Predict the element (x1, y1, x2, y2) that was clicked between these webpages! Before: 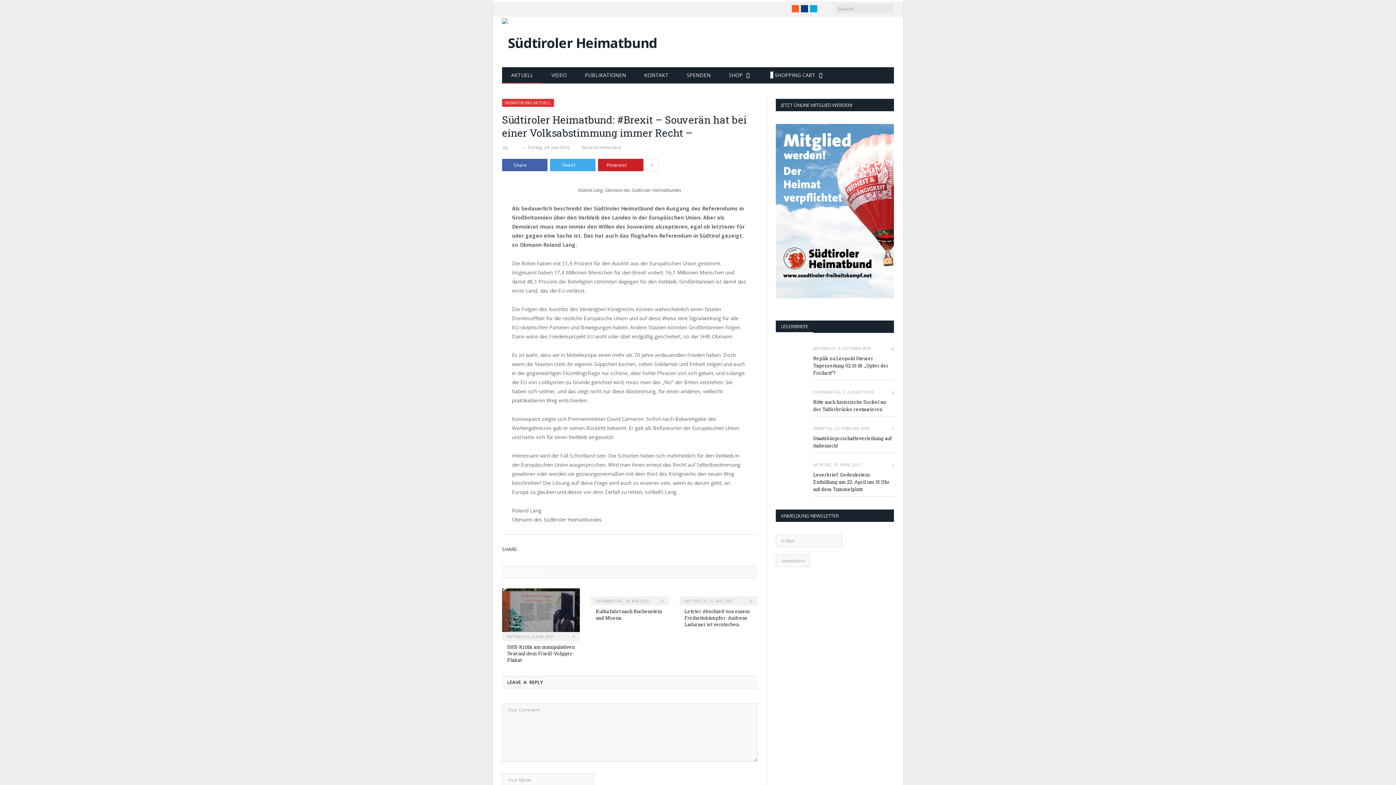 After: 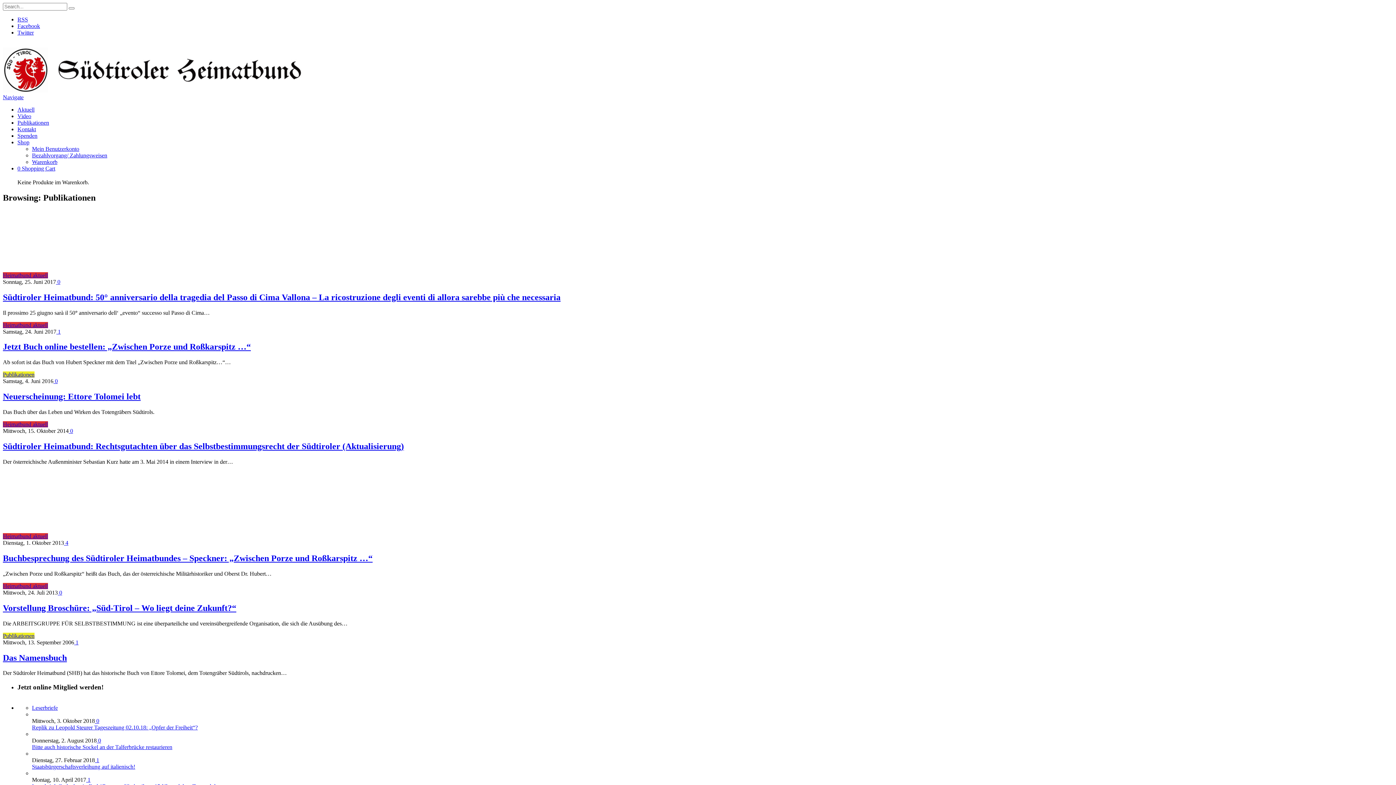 Action: label: PUBLIKATIONEN bbox: (576, 67, 635, 83)